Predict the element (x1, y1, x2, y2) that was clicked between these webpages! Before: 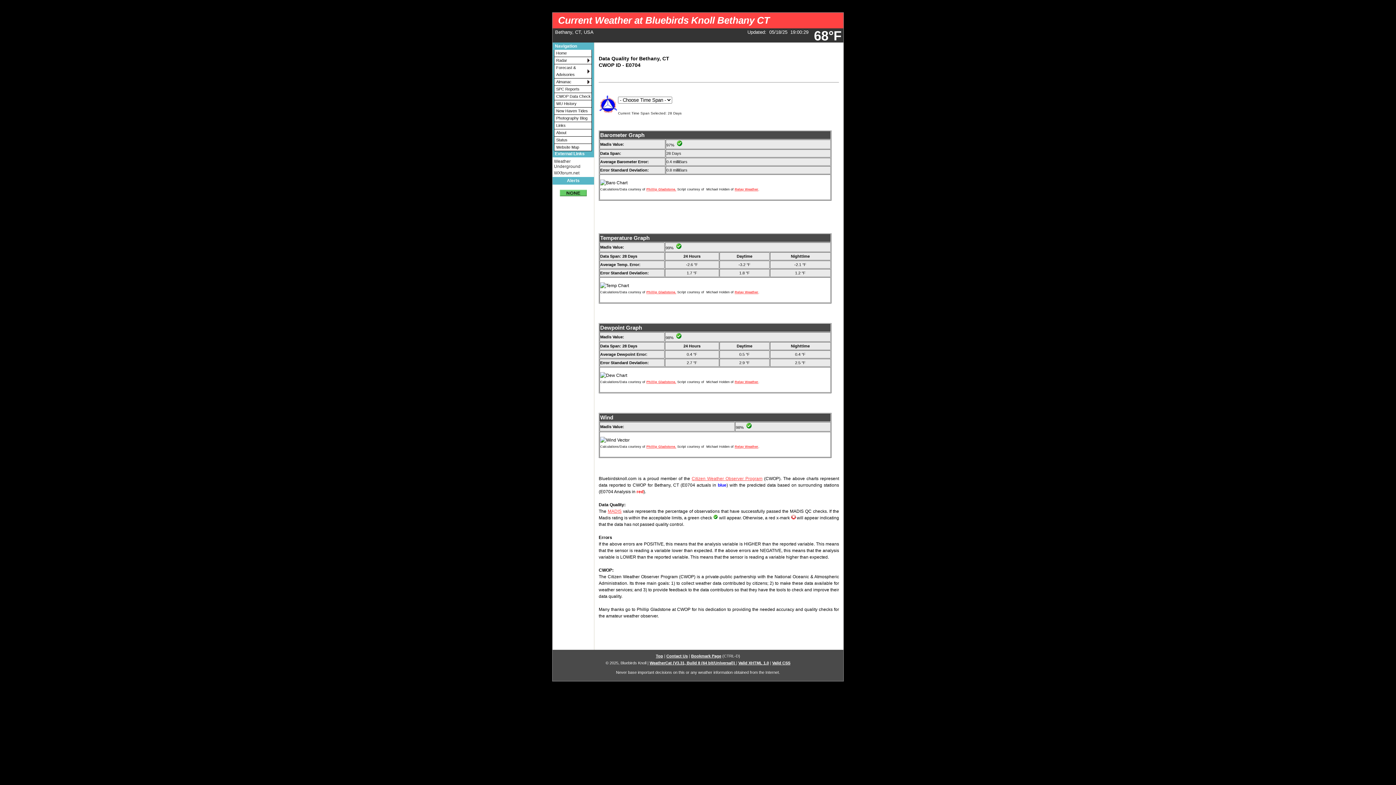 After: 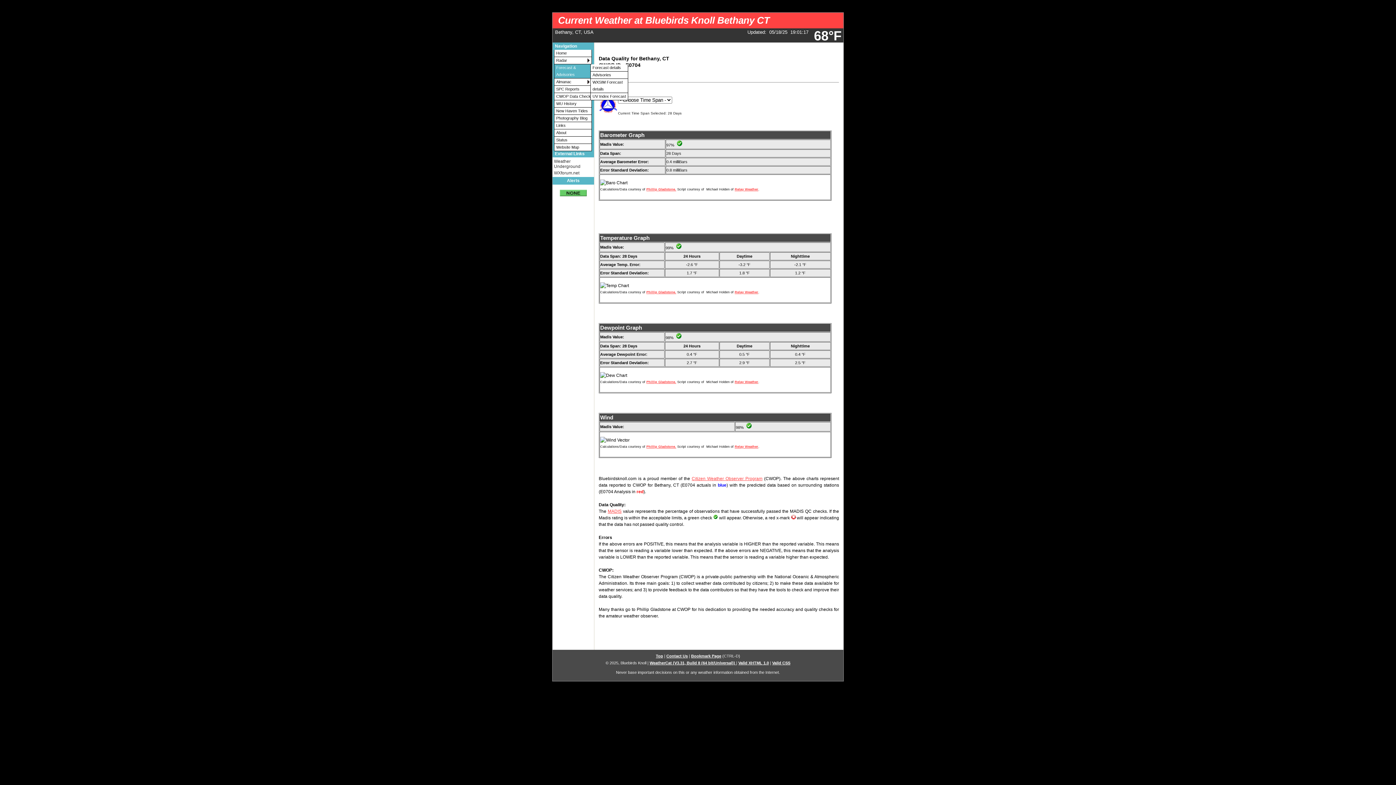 Action: bbox: (554, 64, 592, 78) label: Forecast & Advisories